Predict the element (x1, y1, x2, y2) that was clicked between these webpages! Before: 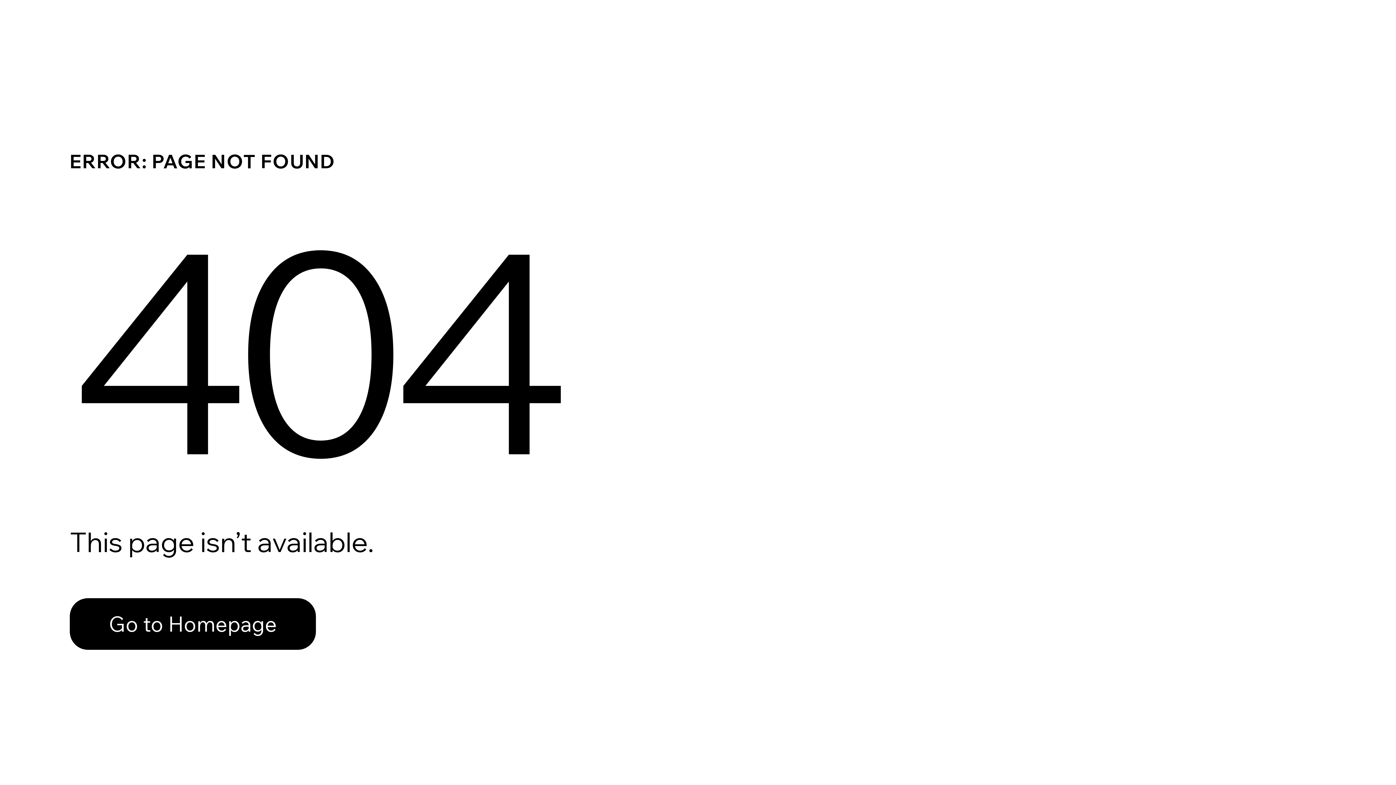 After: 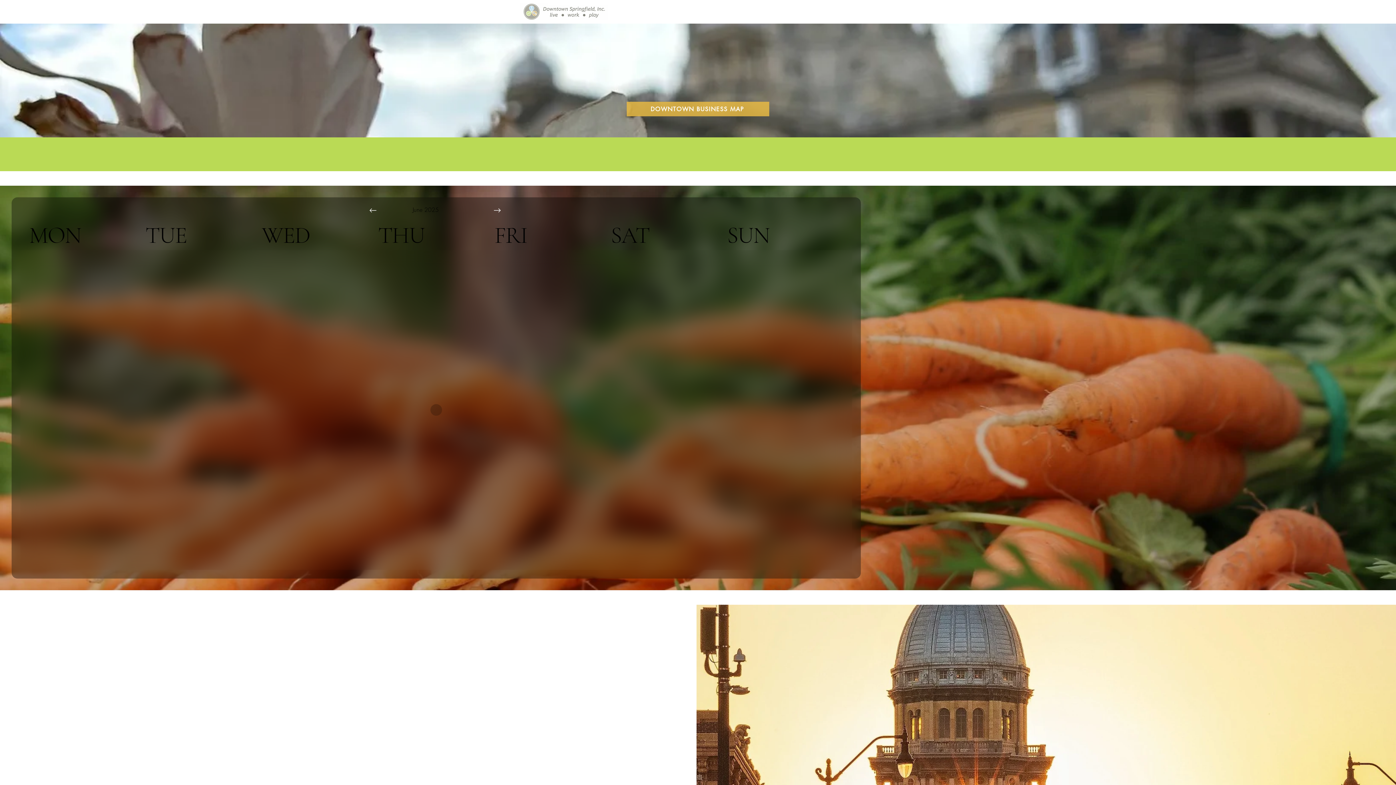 Action: label: Go to Homepage bbox: (69, 598, 316, 650)